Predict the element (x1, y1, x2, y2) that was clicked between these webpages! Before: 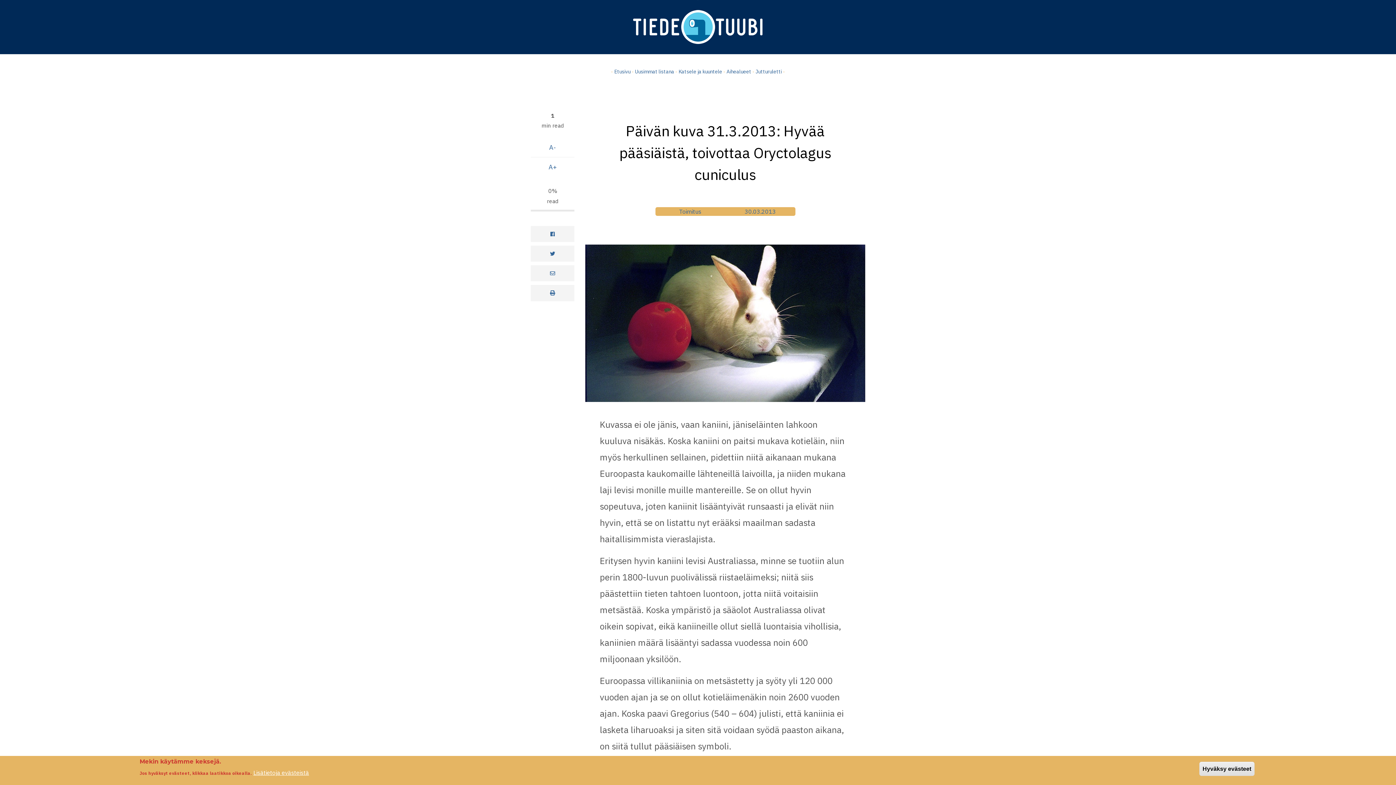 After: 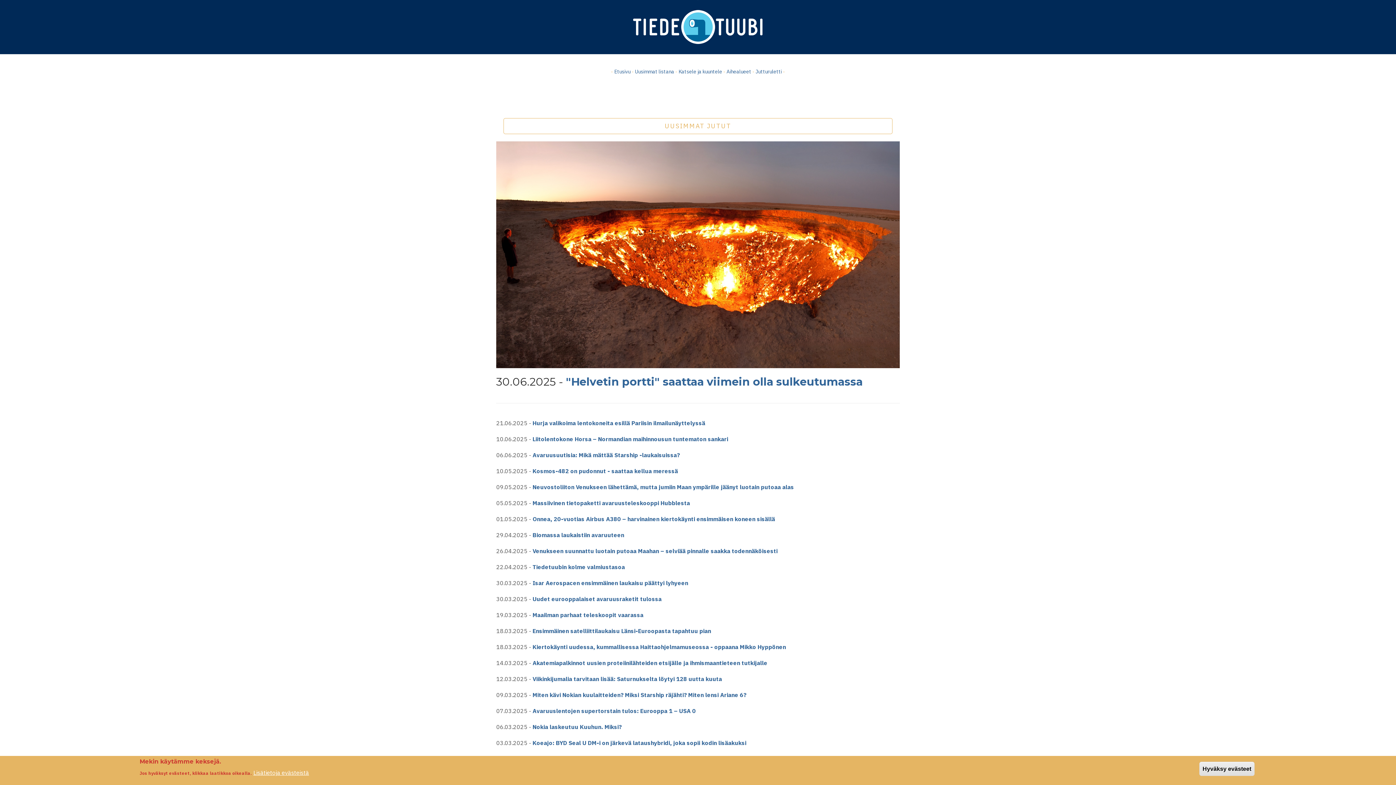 Action: bbox: (635, 68, 674, 74) label: Uusimmat listana